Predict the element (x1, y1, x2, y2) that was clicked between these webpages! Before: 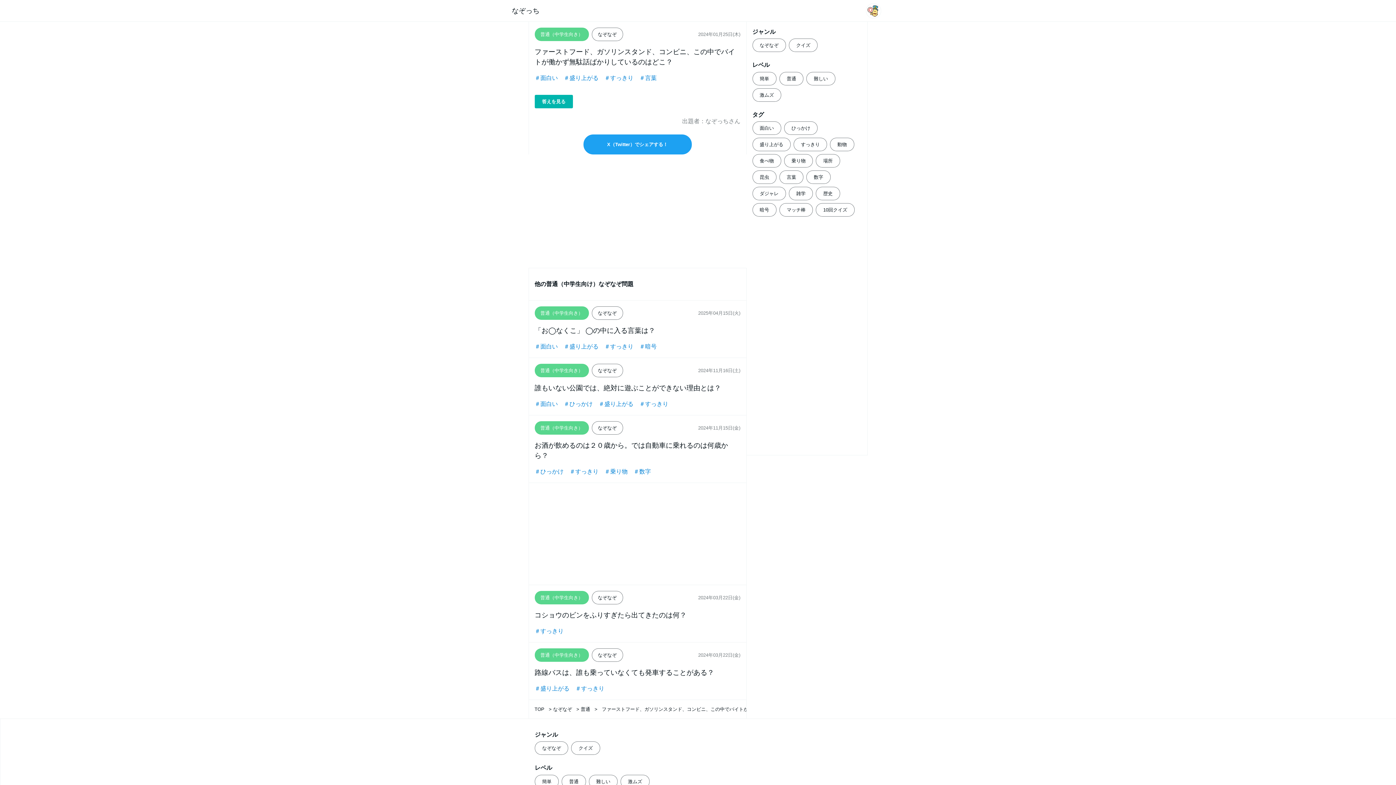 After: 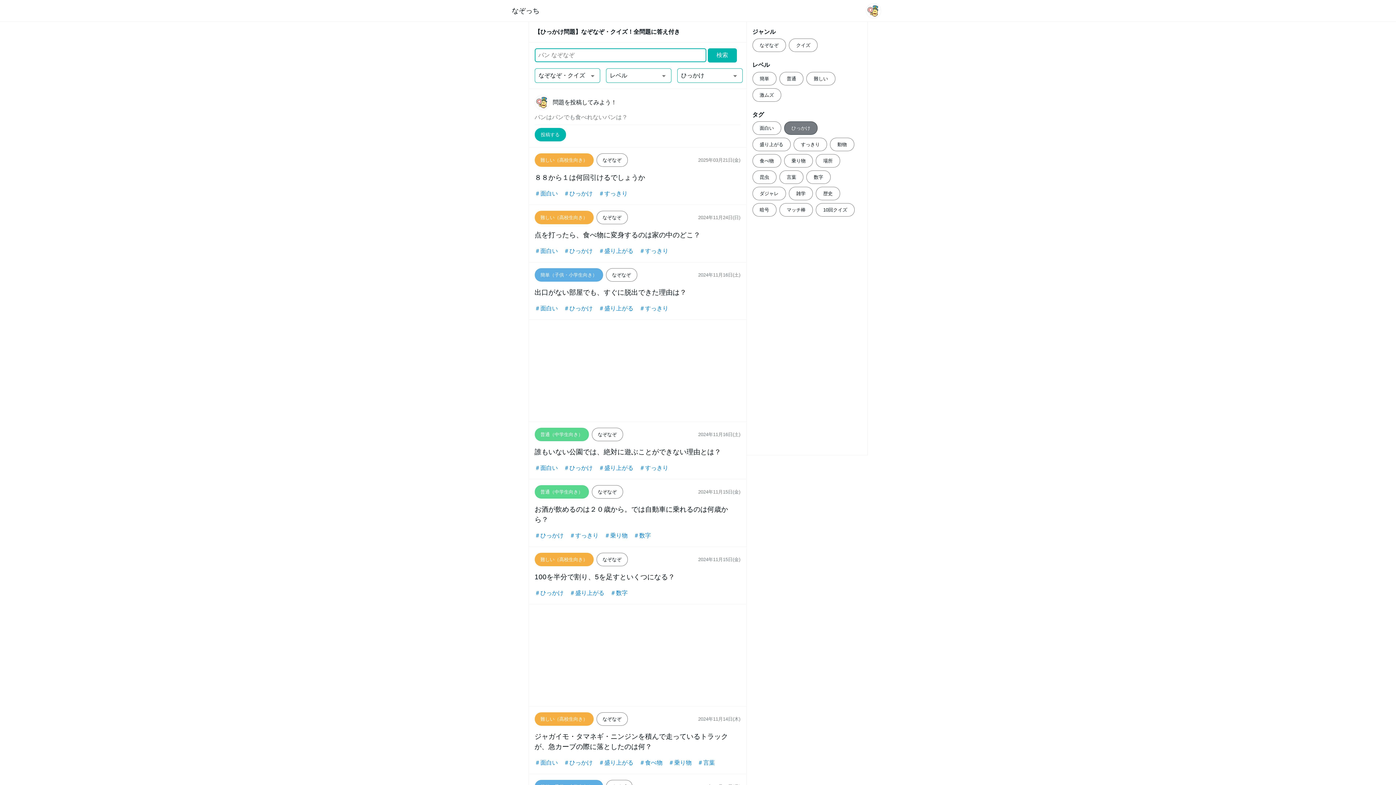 Action: bbox: (563, 401, 592, 407) label: ＃ひっかけ